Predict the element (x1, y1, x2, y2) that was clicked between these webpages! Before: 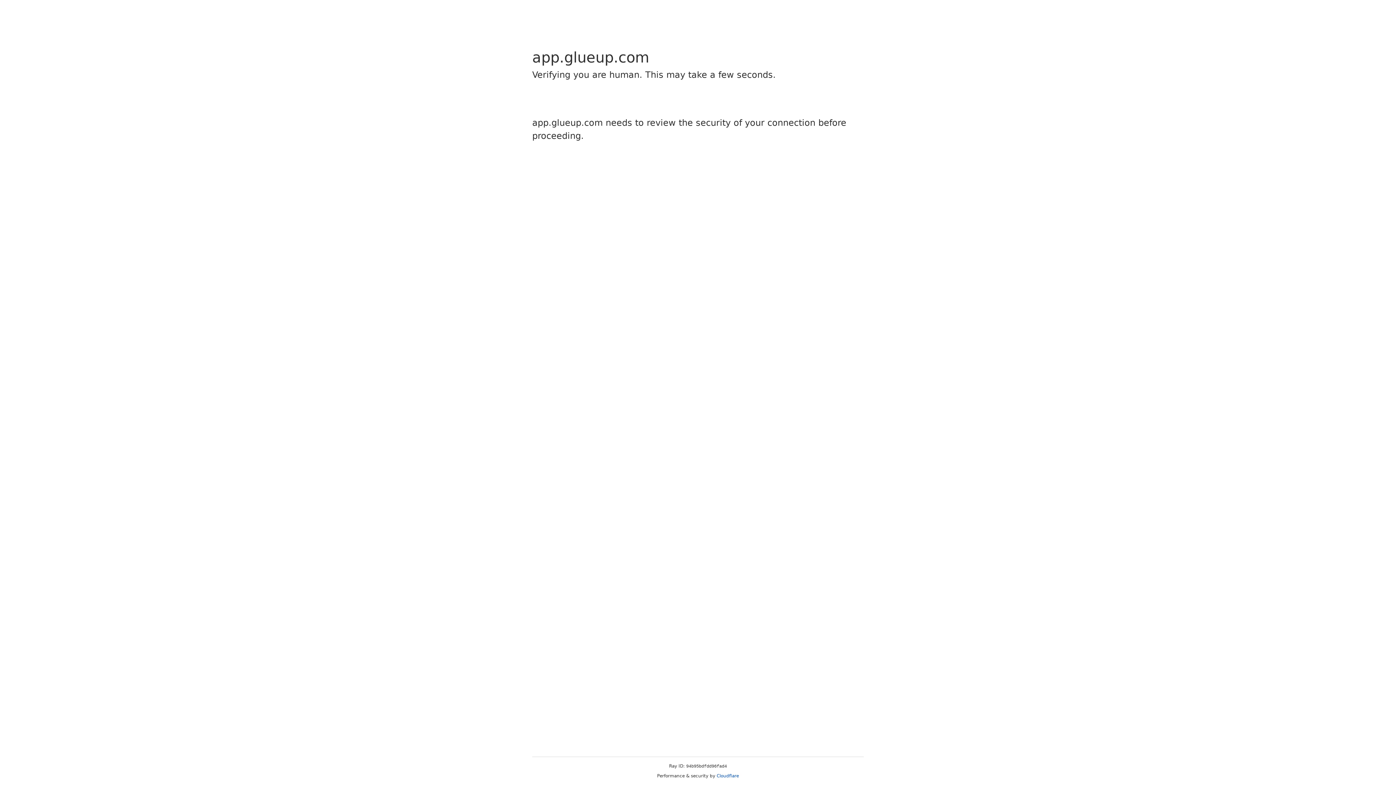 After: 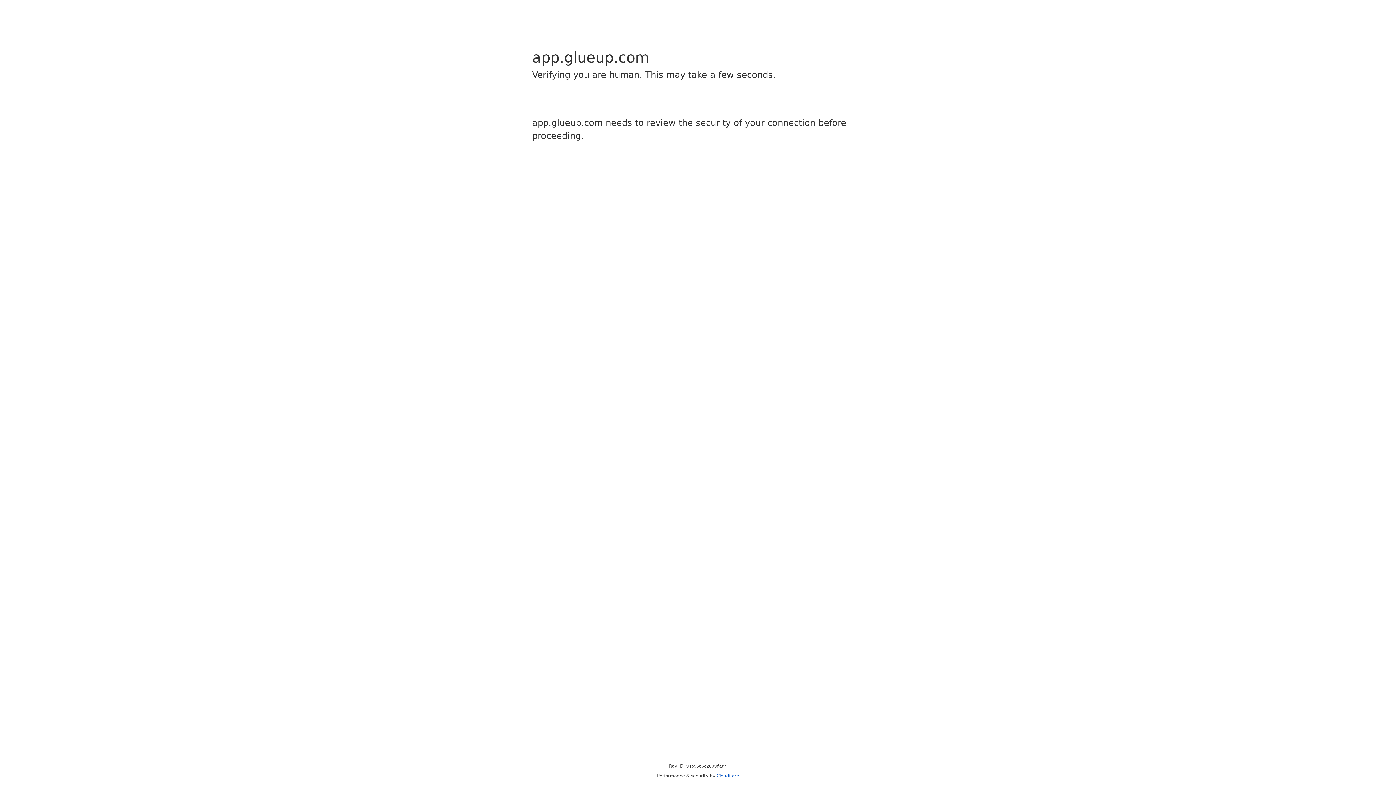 Action: label: Cloudflare bbox: (716, 773, 739, 778)